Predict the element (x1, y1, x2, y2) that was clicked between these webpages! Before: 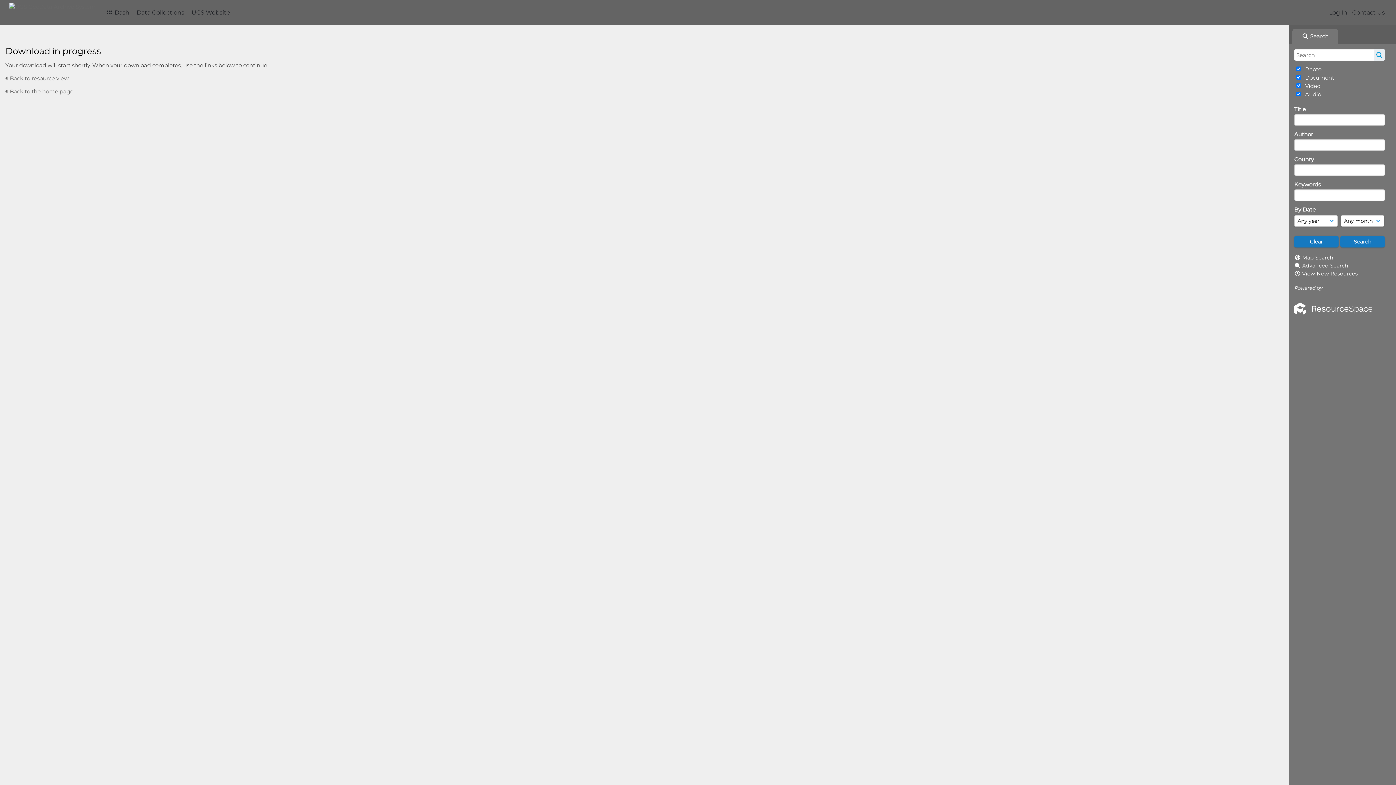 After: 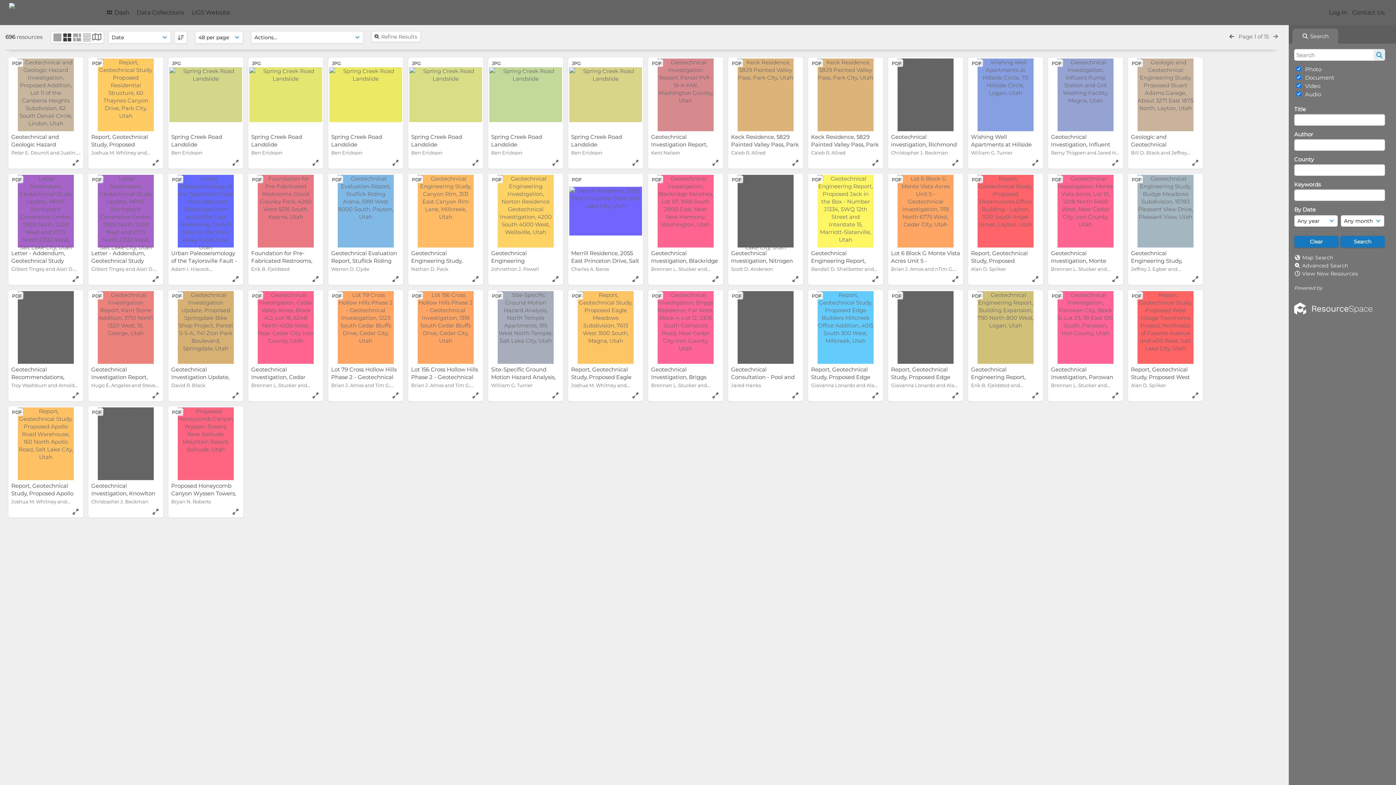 Action: label: View New Resources bbox: (1302, 270, 1358, 277)